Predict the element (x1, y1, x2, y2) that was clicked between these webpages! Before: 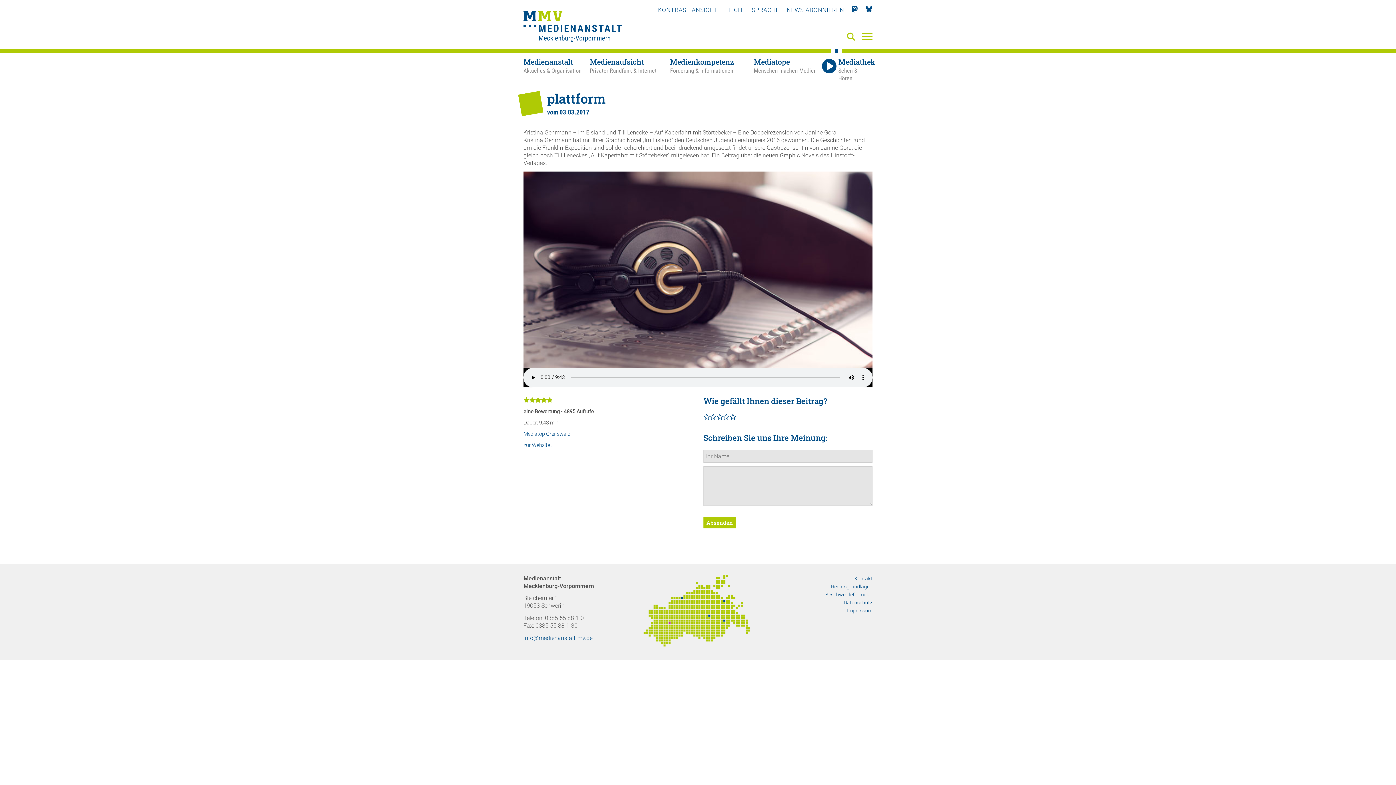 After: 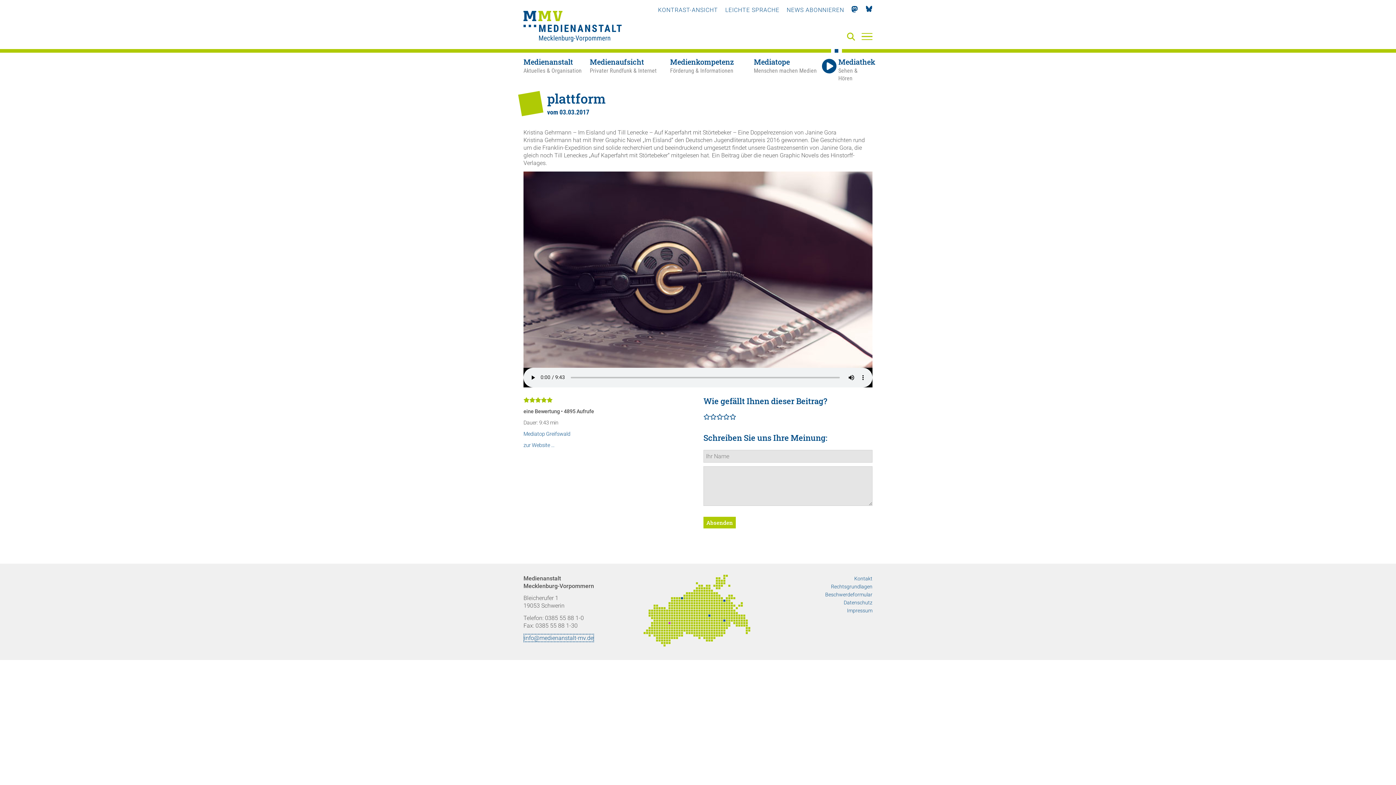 Action: label: info@medienanstalt-mv.de bbox: (523, 634, 592, 641)